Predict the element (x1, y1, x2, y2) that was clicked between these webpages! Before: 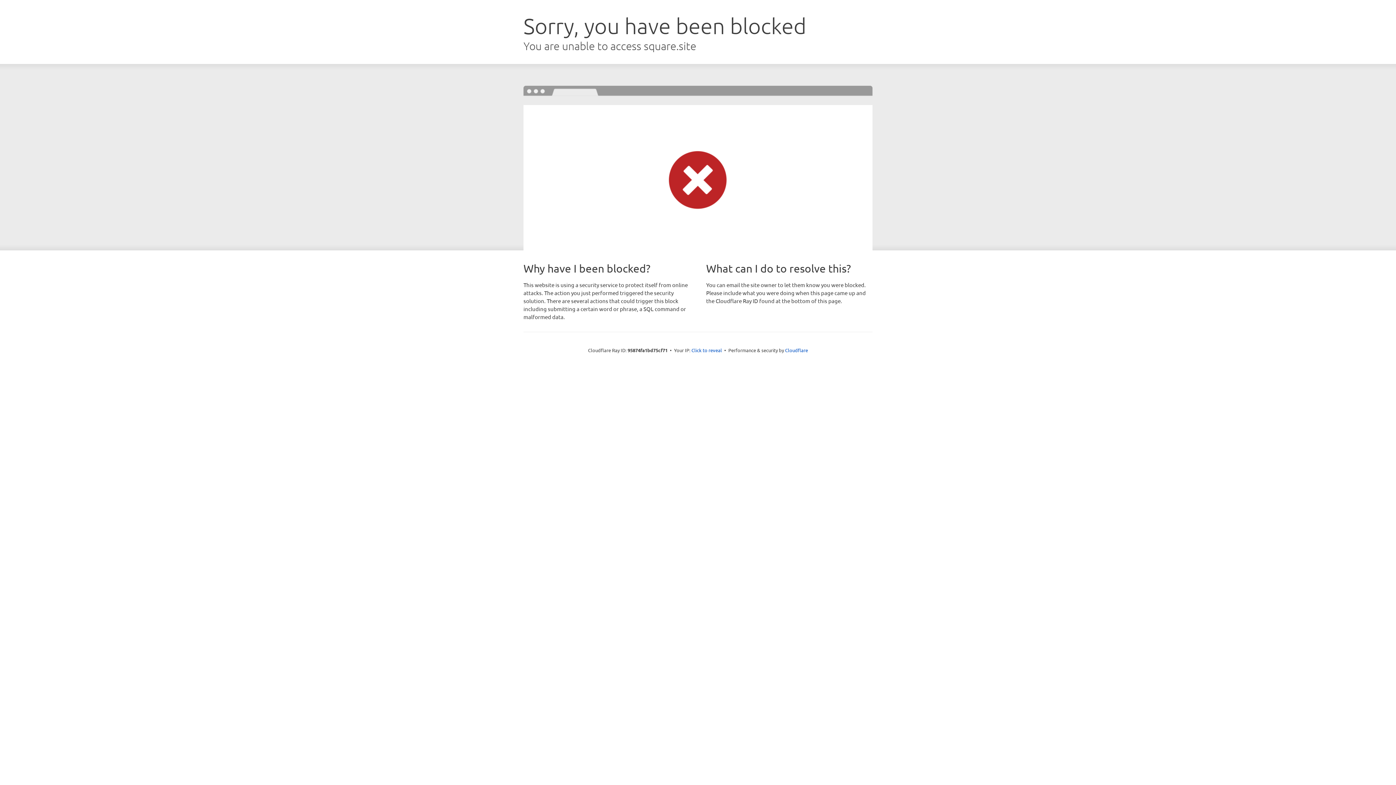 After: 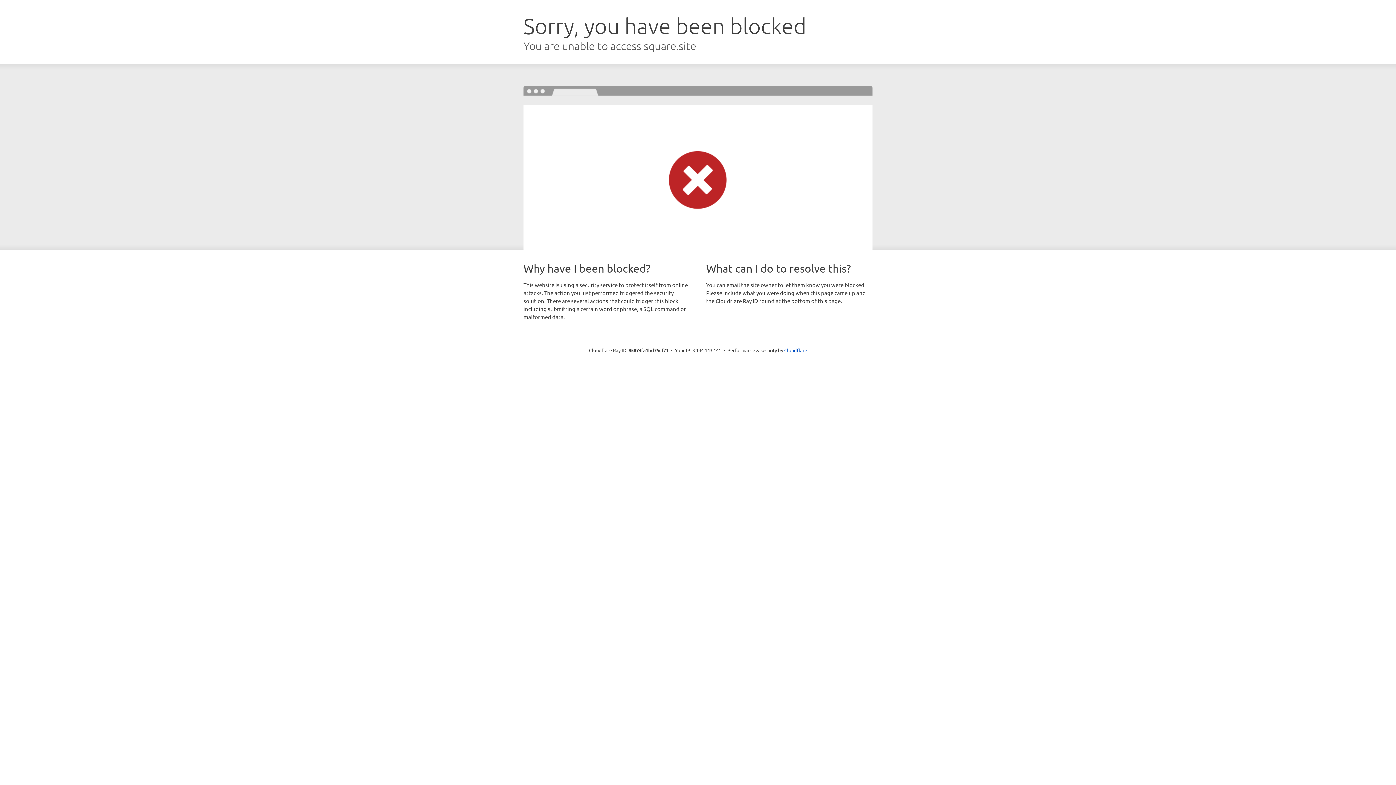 Action: bbox: (691, 346, 722, 353) label: Click to reveal